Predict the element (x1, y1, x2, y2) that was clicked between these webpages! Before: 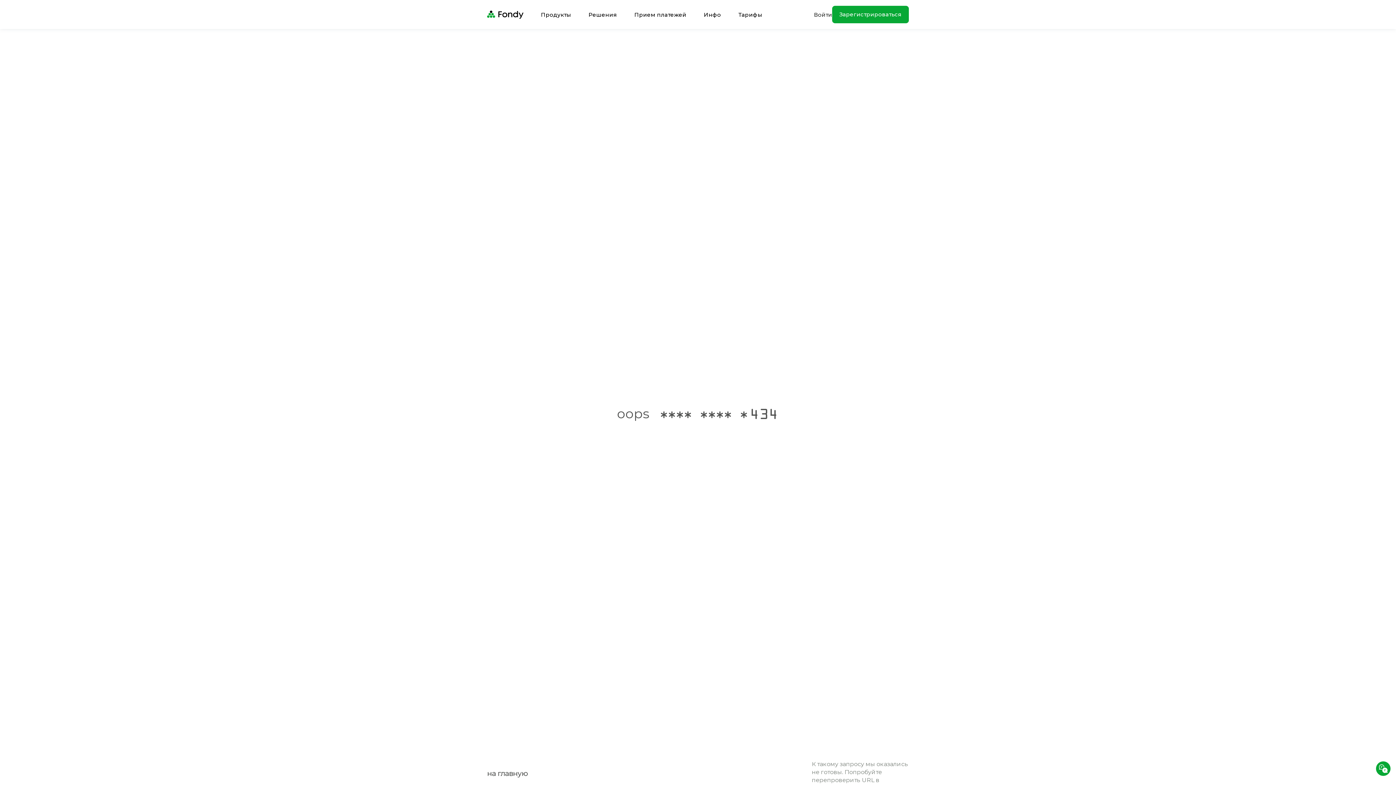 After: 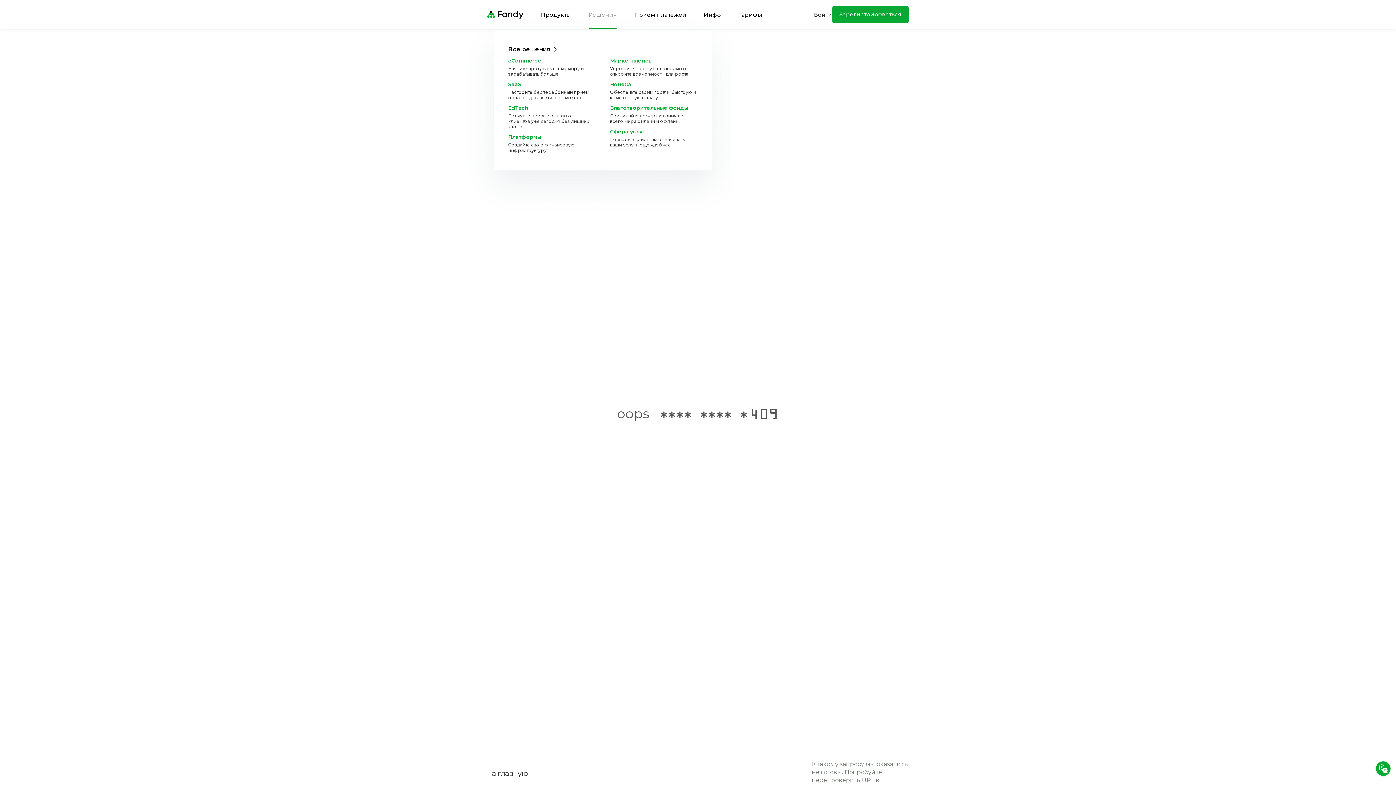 Action: bbox: (588, 0, 617, 29) label: Решения